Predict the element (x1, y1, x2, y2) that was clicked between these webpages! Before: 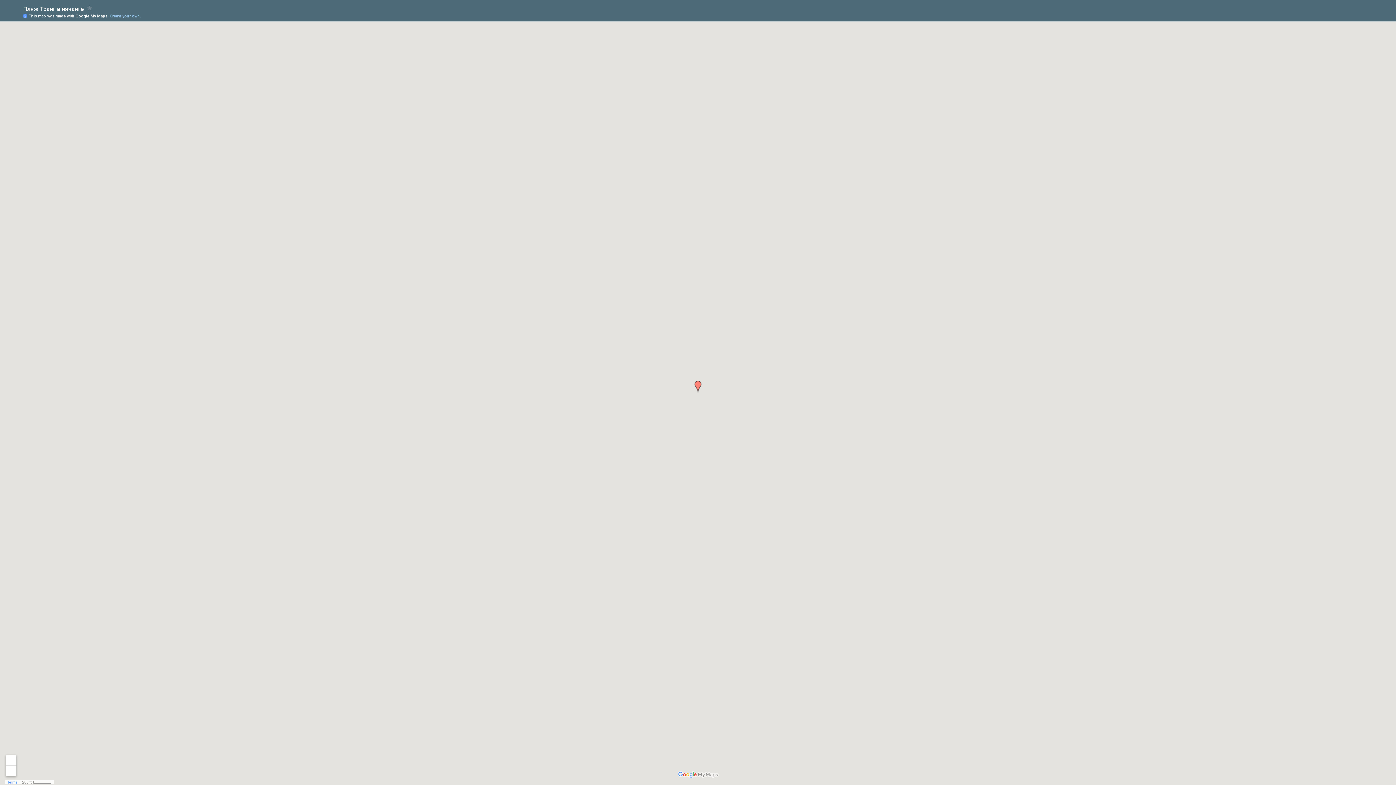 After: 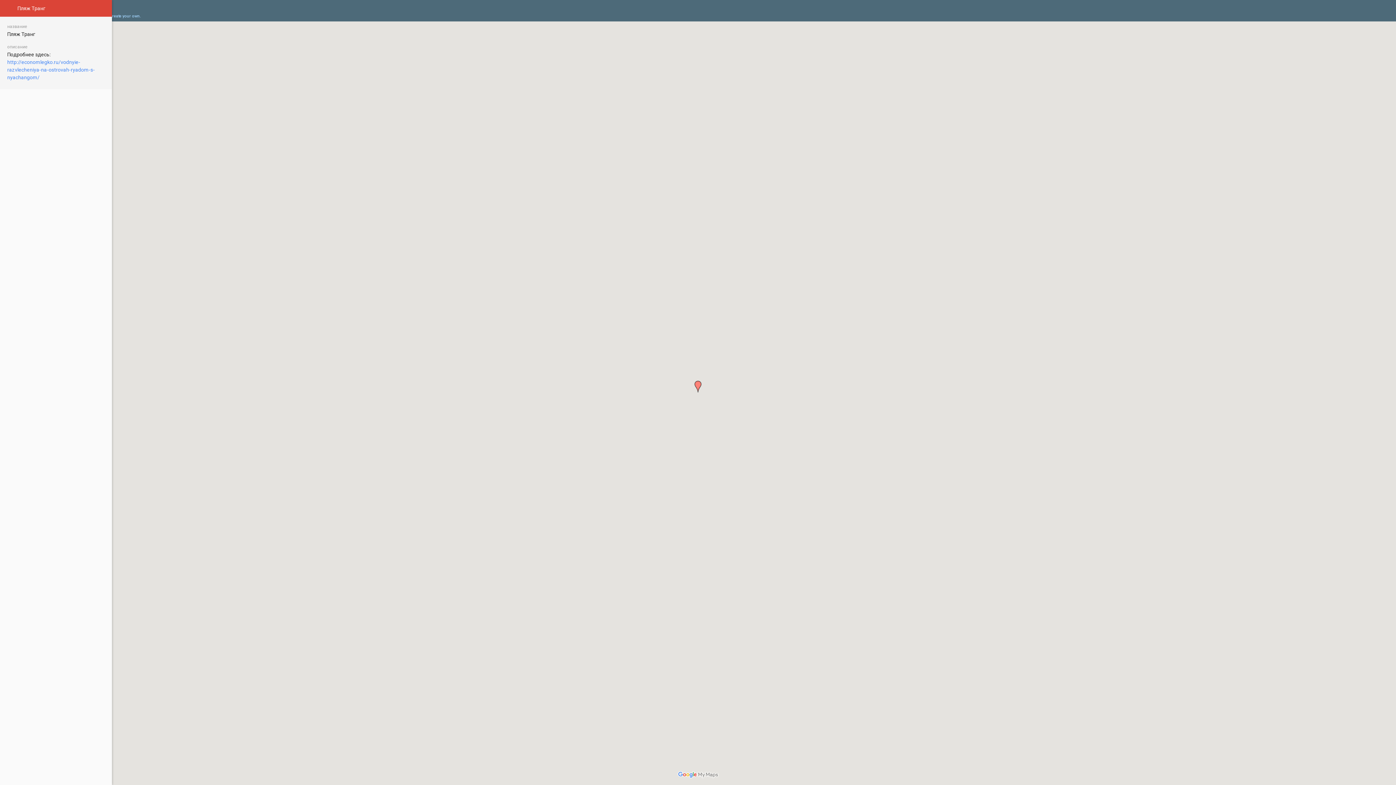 Action: bbox: (692, 381, 704, 392)